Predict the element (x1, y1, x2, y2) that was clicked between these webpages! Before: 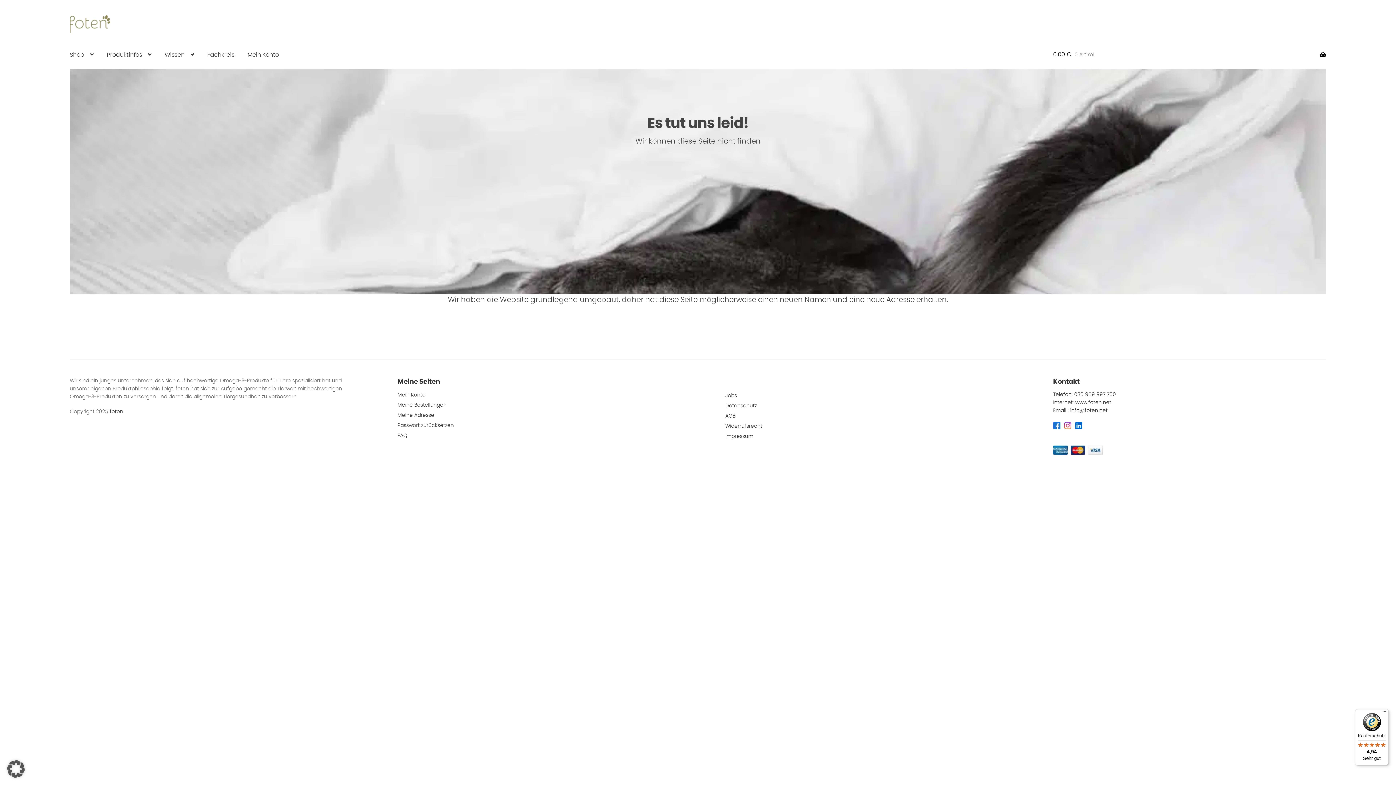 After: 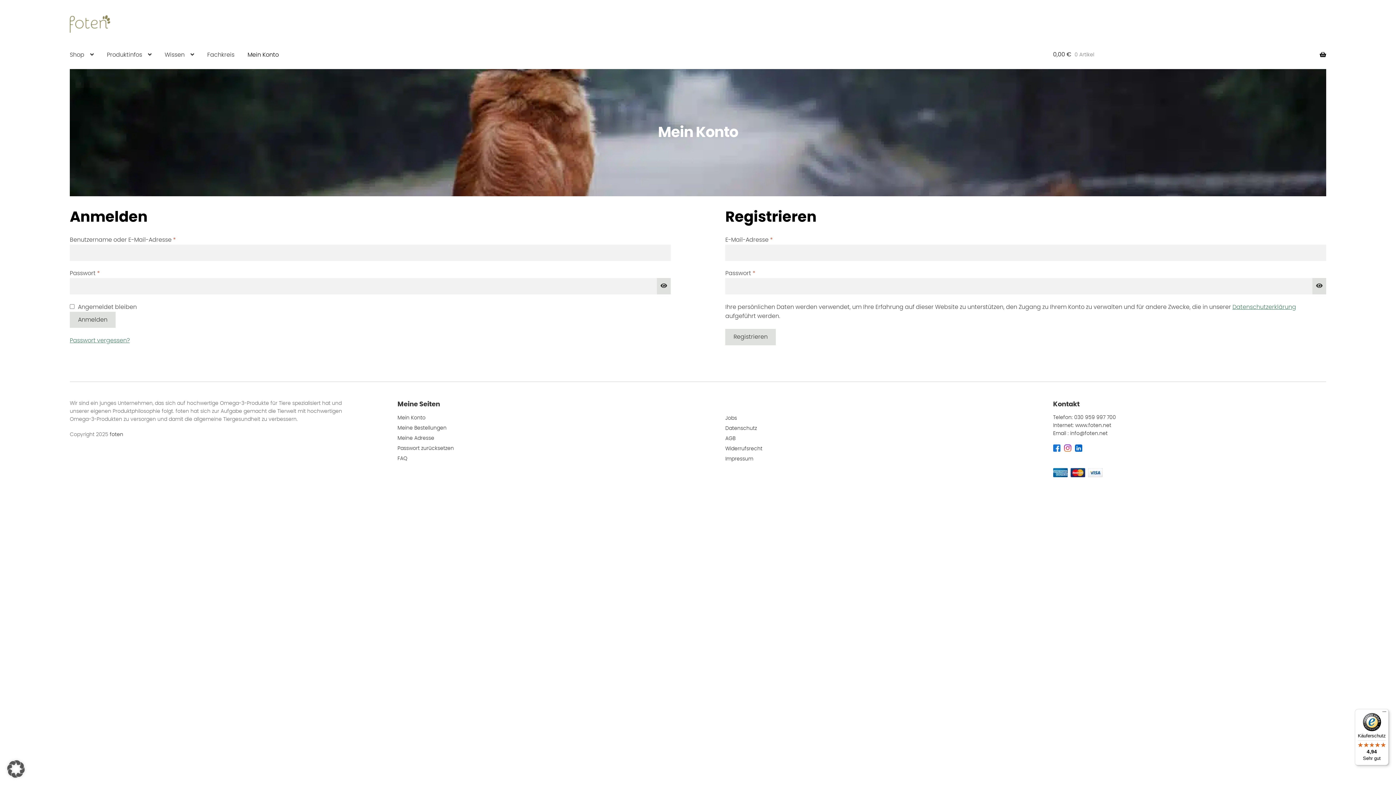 Action: label: Mein Konto bbox: (241, 41, 284, 69)